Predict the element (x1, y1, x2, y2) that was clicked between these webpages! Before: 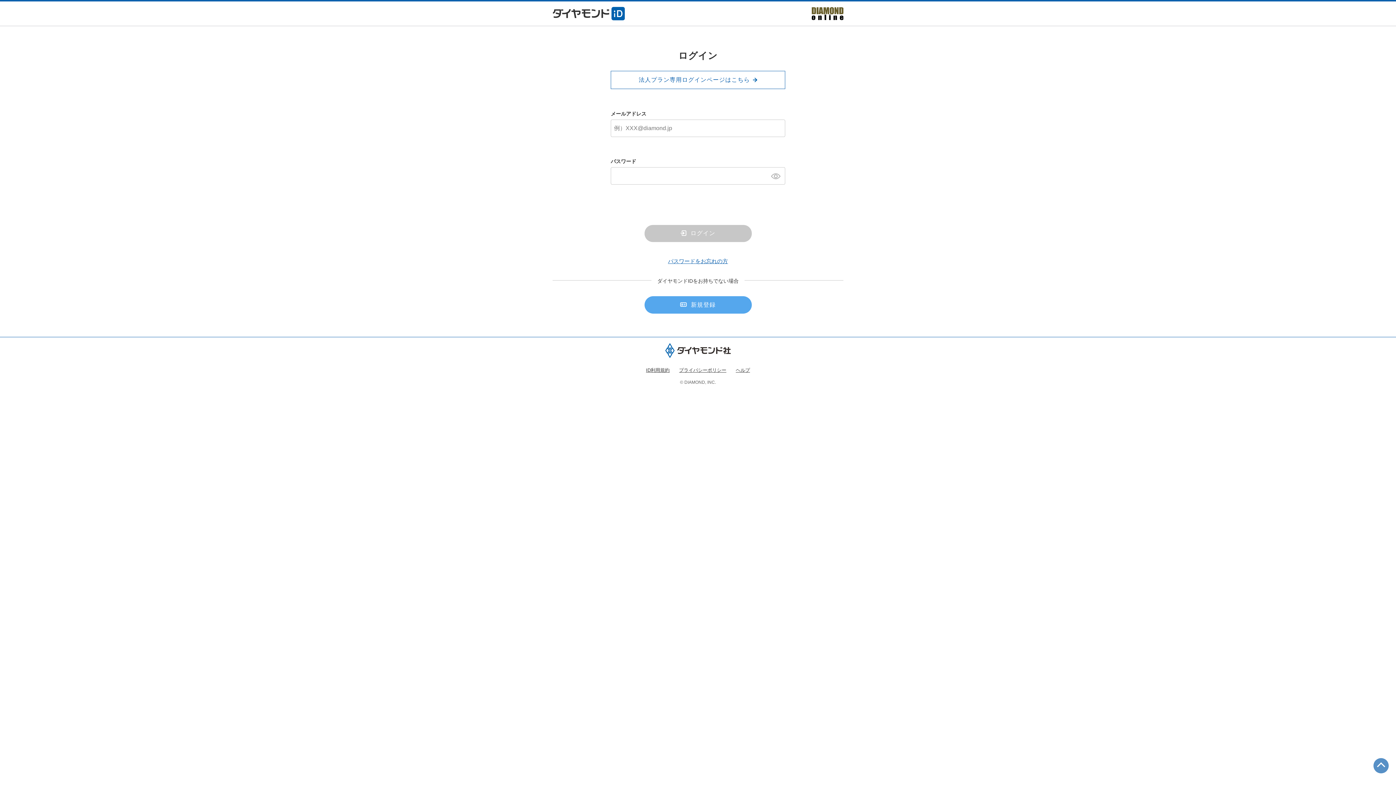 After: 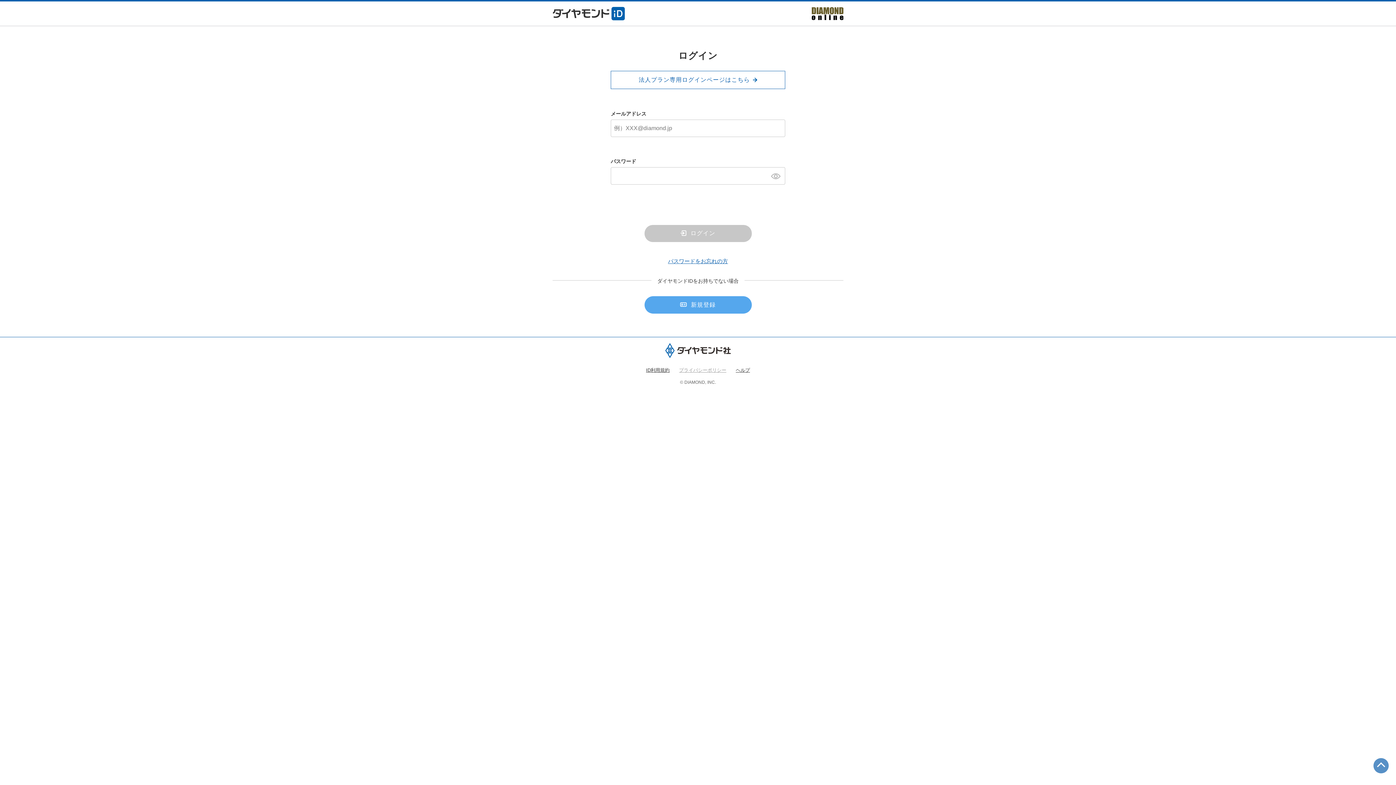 Action: bbox: (679, 367, 726, 373) label: プライバシーポリシー